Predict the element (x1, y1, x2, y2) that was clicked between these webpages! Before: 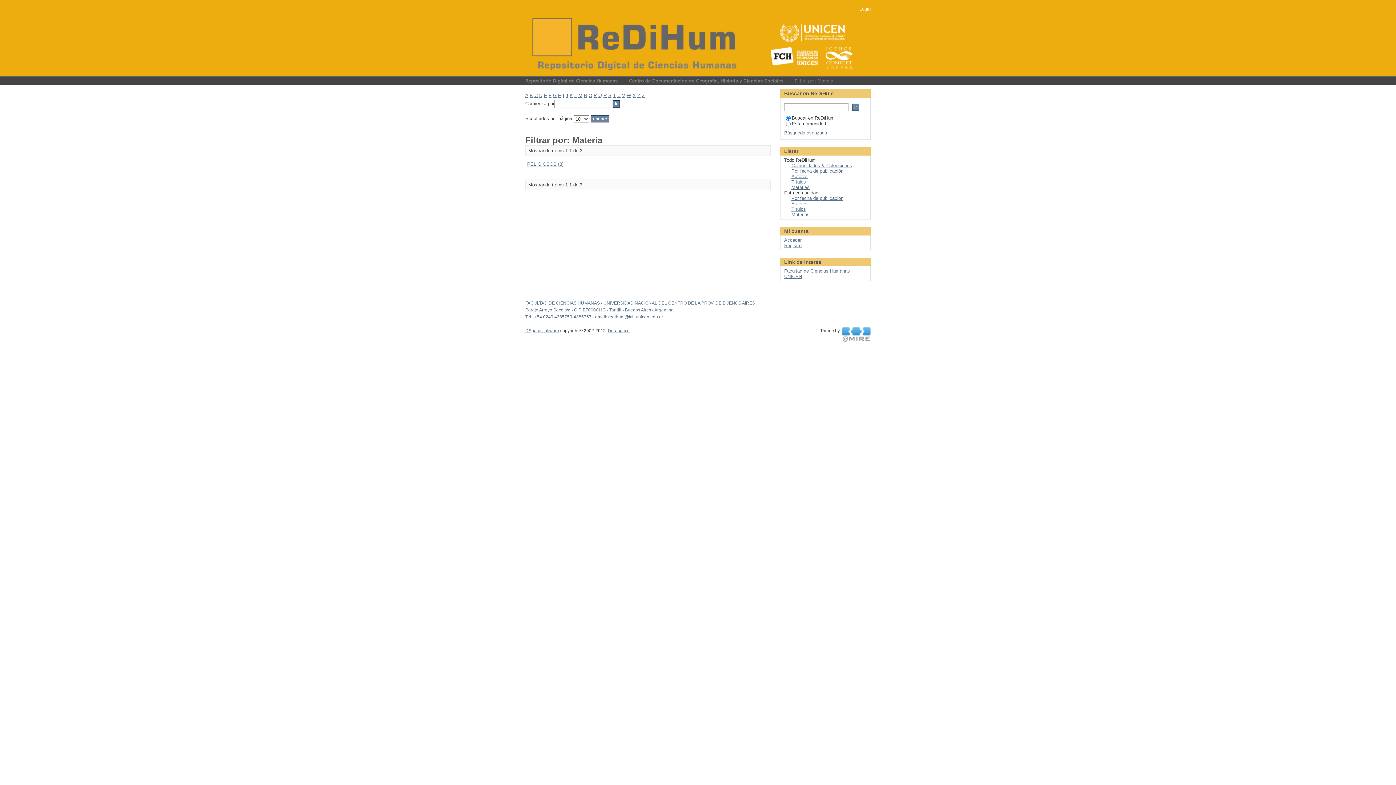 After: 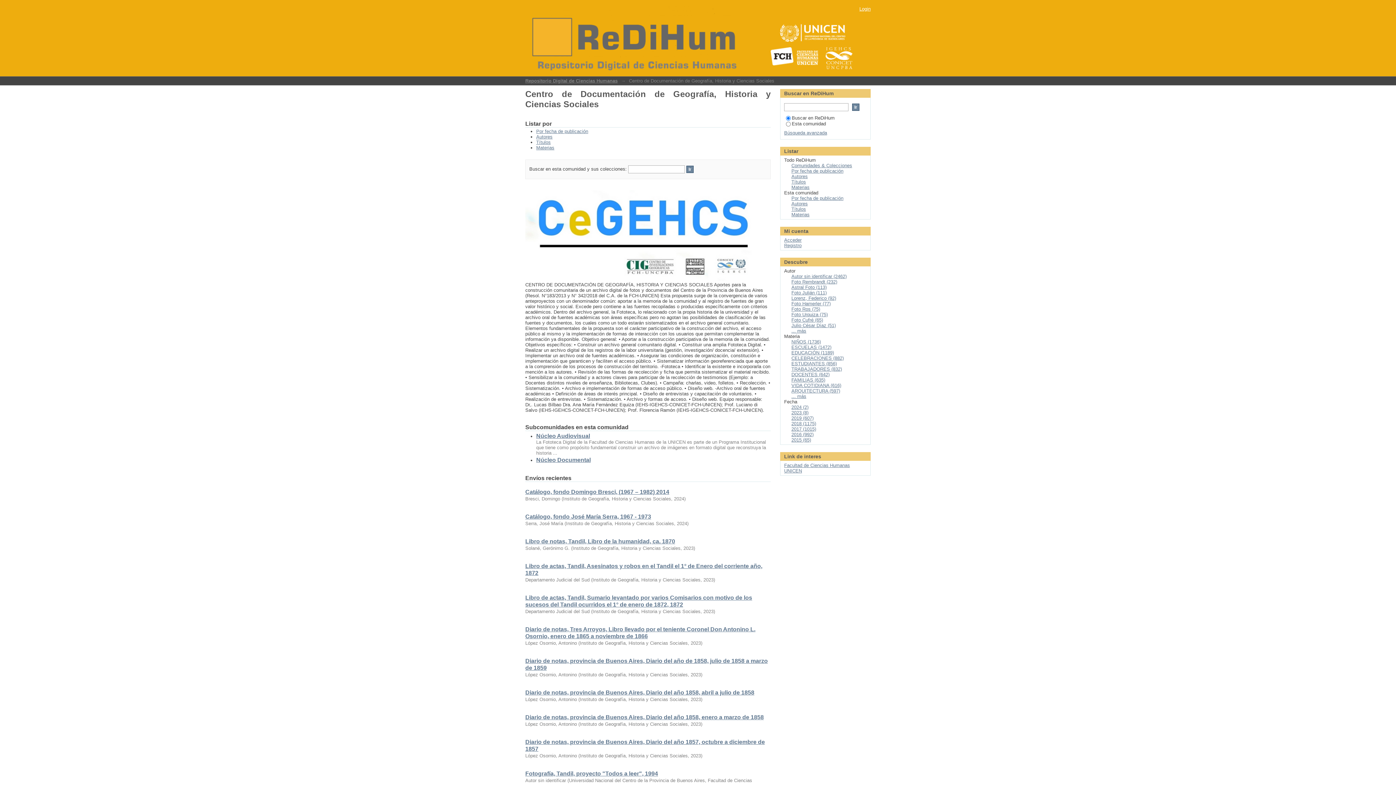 Action: label: Centro de Documentación de Geografía, Historia y Ciencias Sociales bbox: (629, 78, 783, 83)